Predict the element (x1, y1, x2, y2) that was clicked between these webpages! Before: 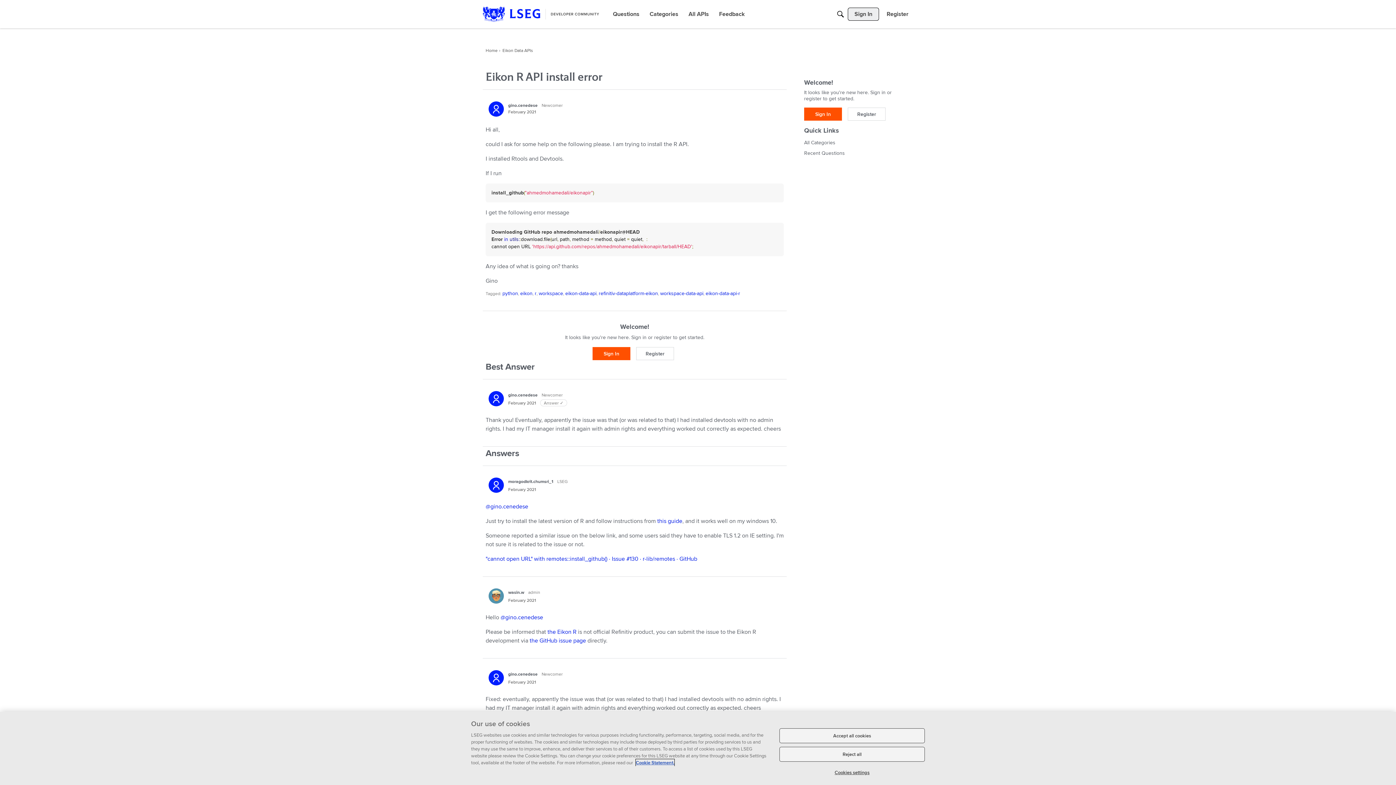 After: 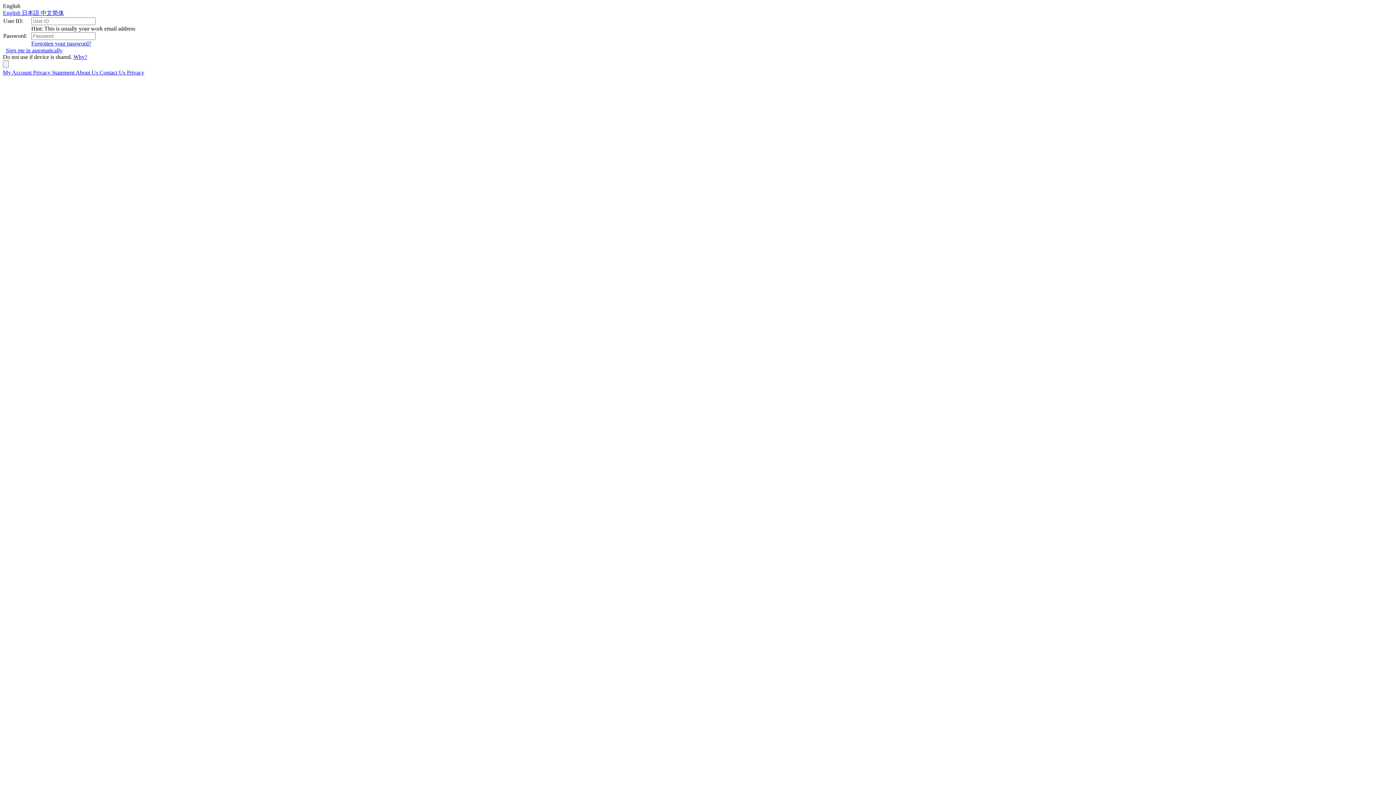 Action: bbox: (508, 589, 524, 596) label: wasin.w